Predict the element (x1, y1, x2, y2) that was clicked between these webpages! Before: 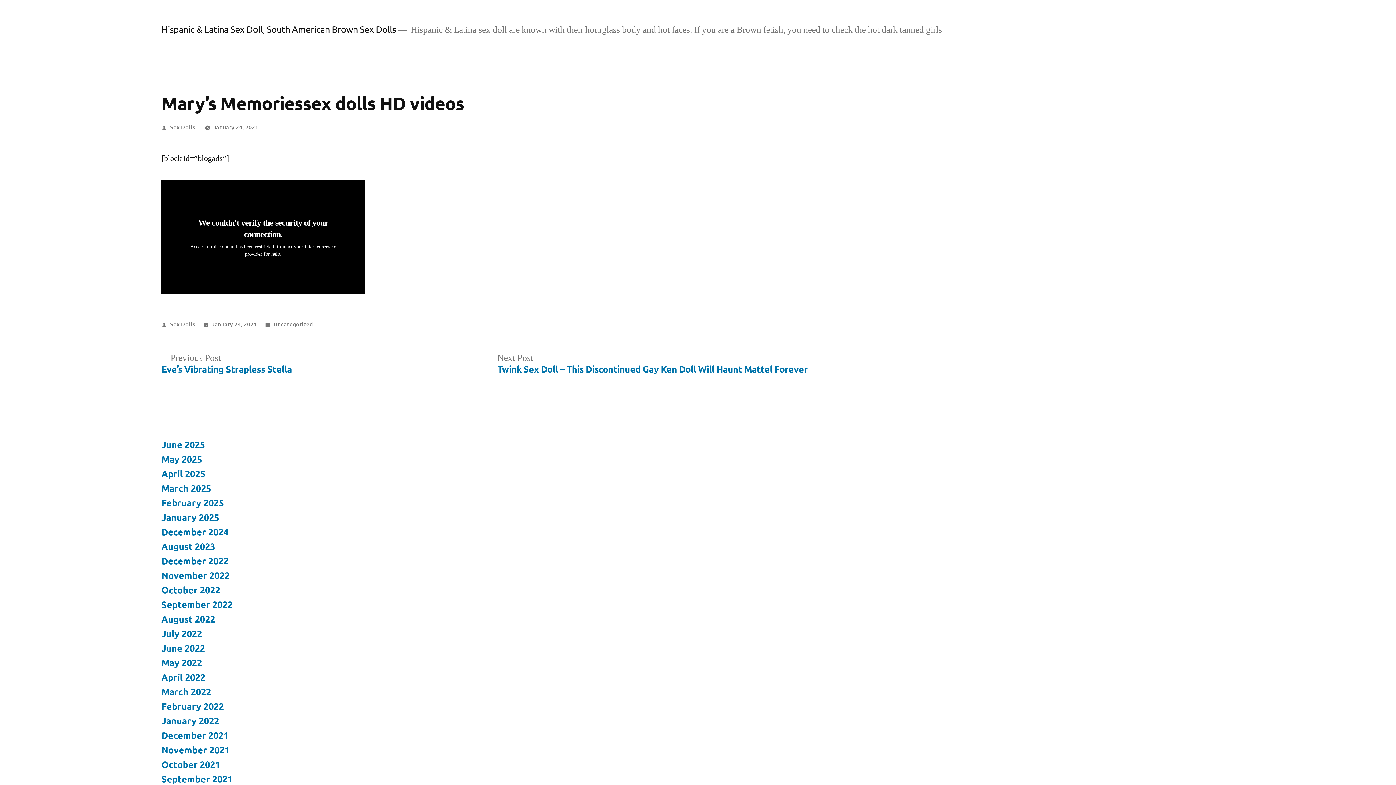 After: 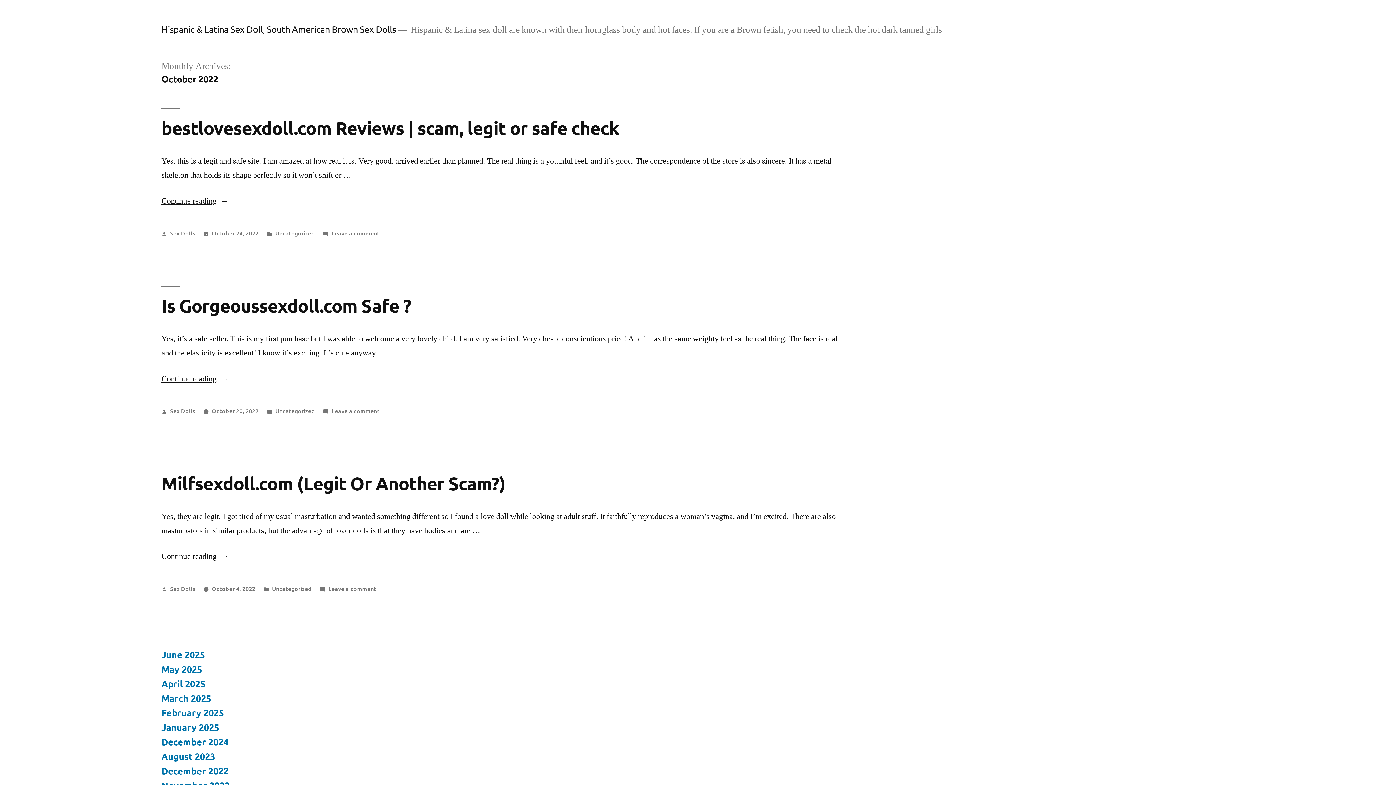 Action: bbox: (161, 584, 220, 596) label: October 2022